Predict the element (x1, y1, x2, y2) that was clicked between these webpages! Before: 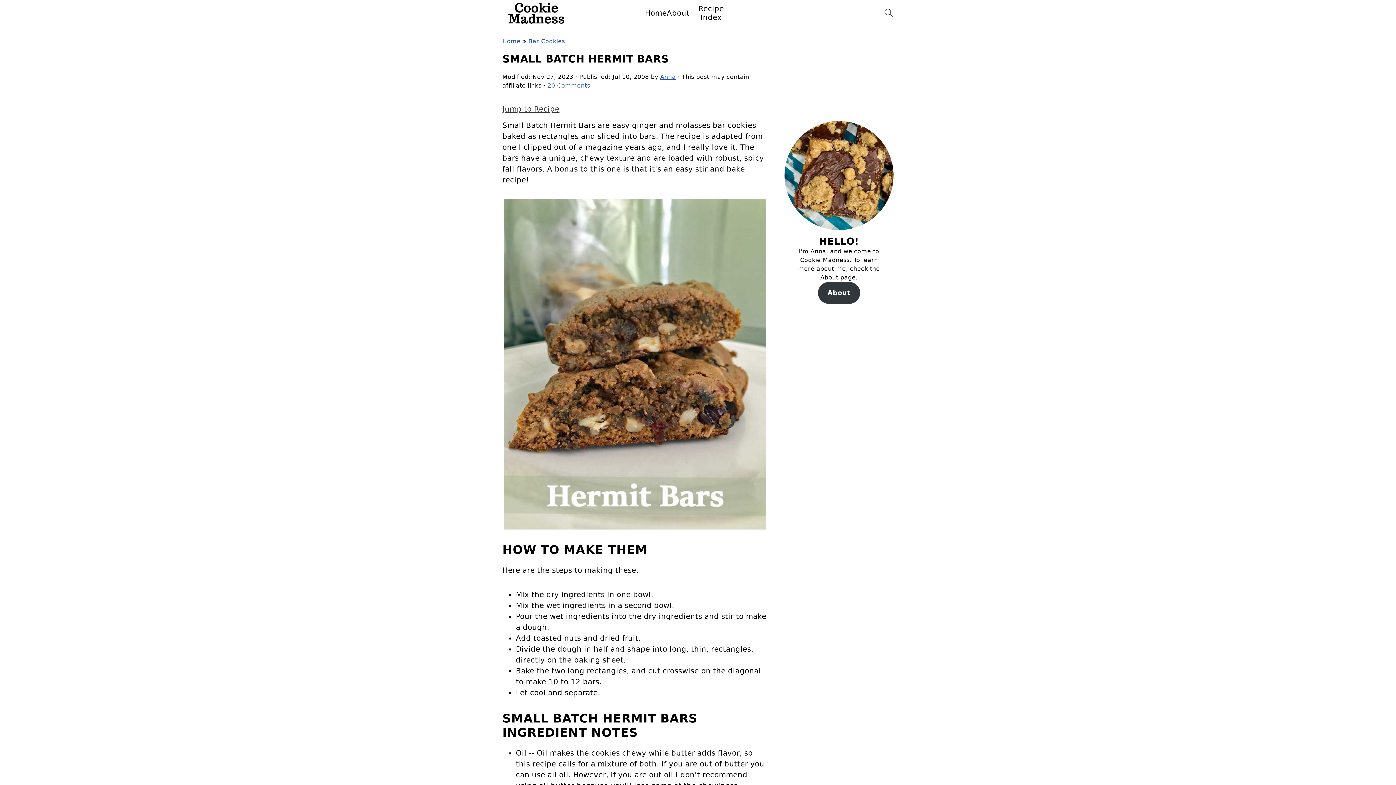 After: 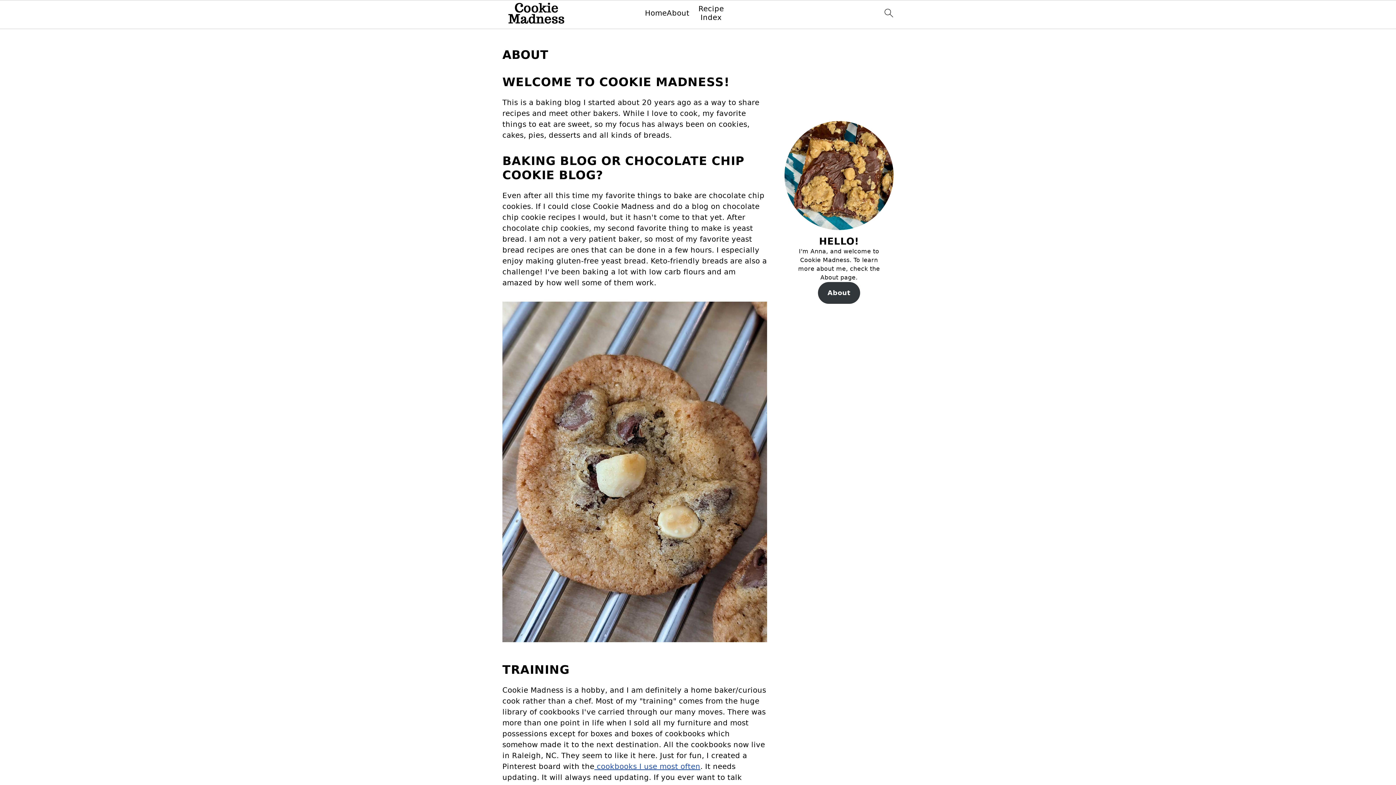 Action: bbox: (666, 8, 689, 17) label: About